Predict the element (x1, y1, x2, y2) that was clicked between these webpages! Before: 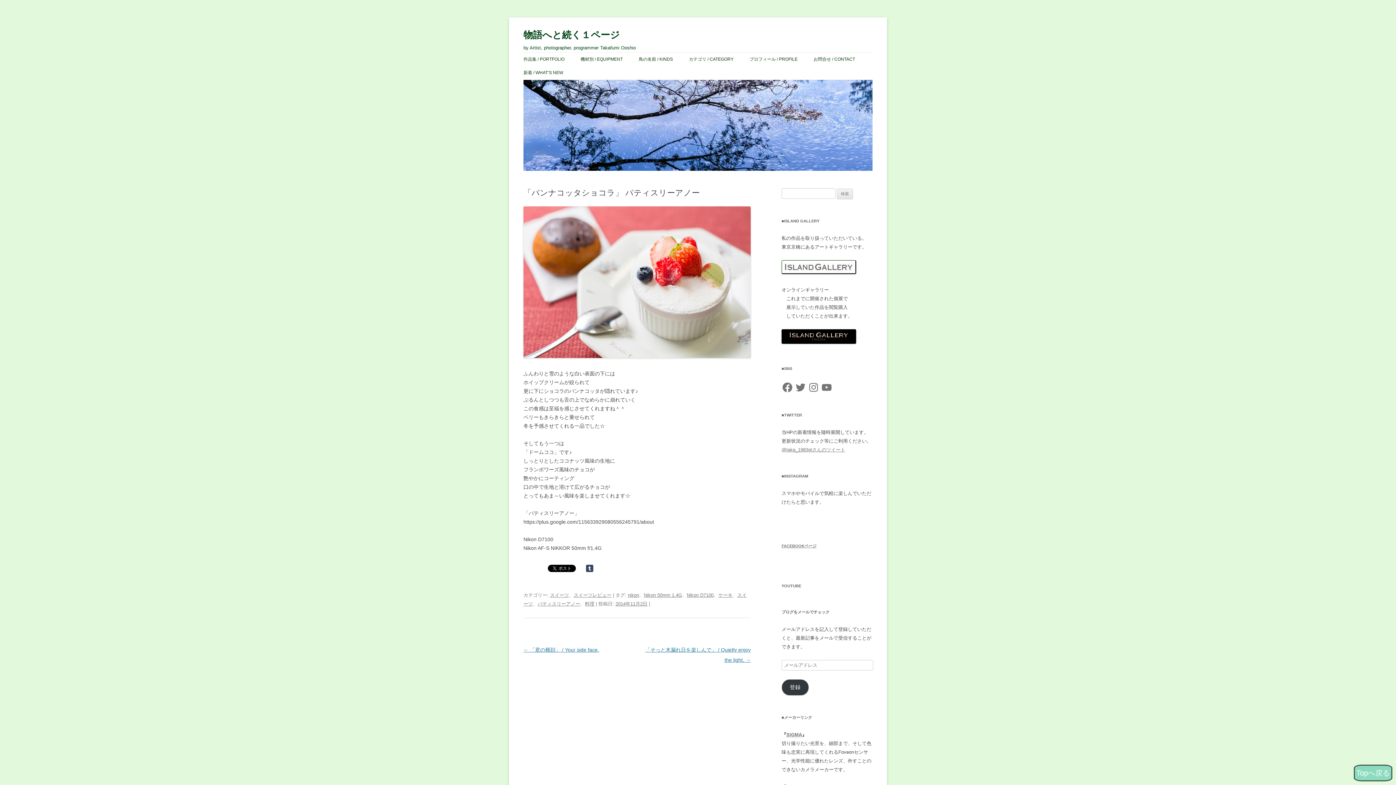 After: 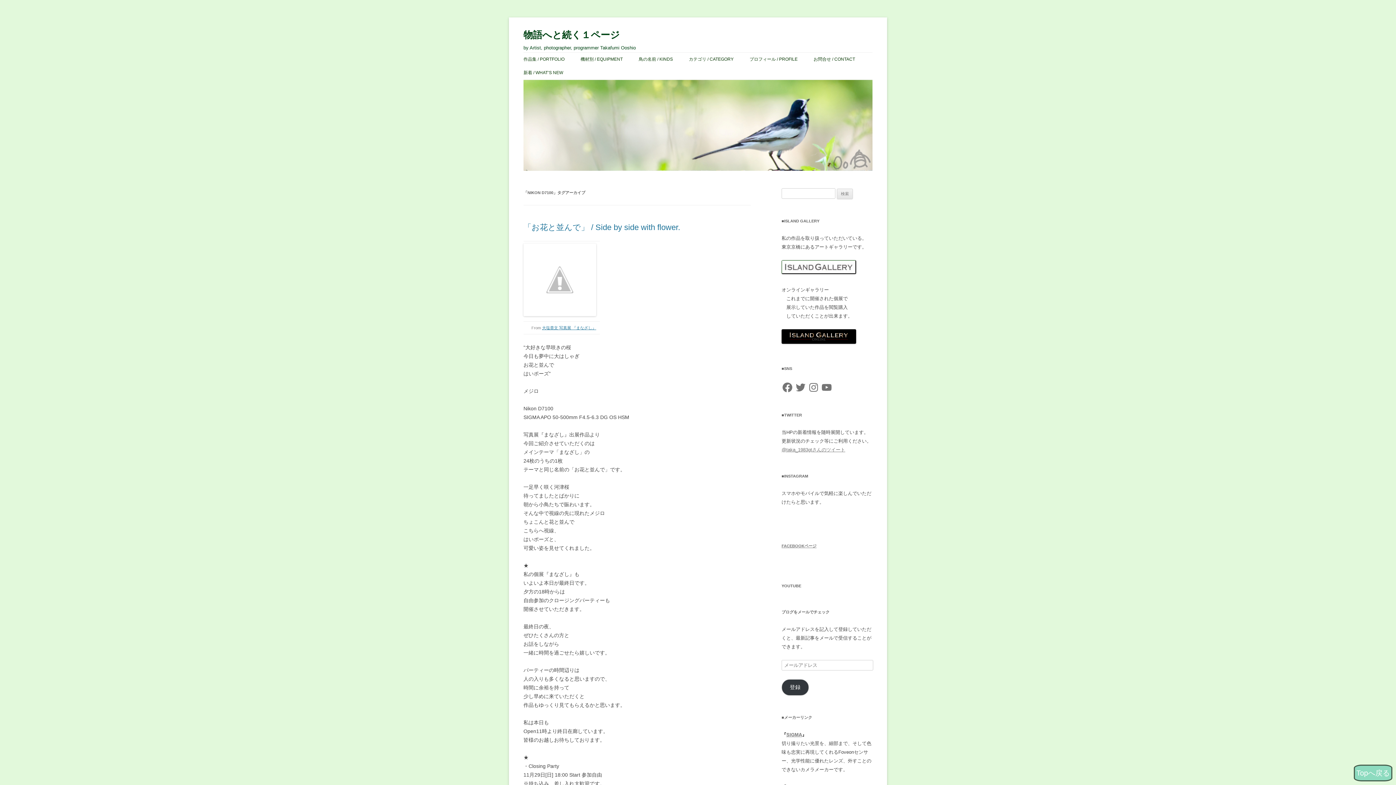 Action: bbox: (686, 592, 713, 598) label: Nikon D7100